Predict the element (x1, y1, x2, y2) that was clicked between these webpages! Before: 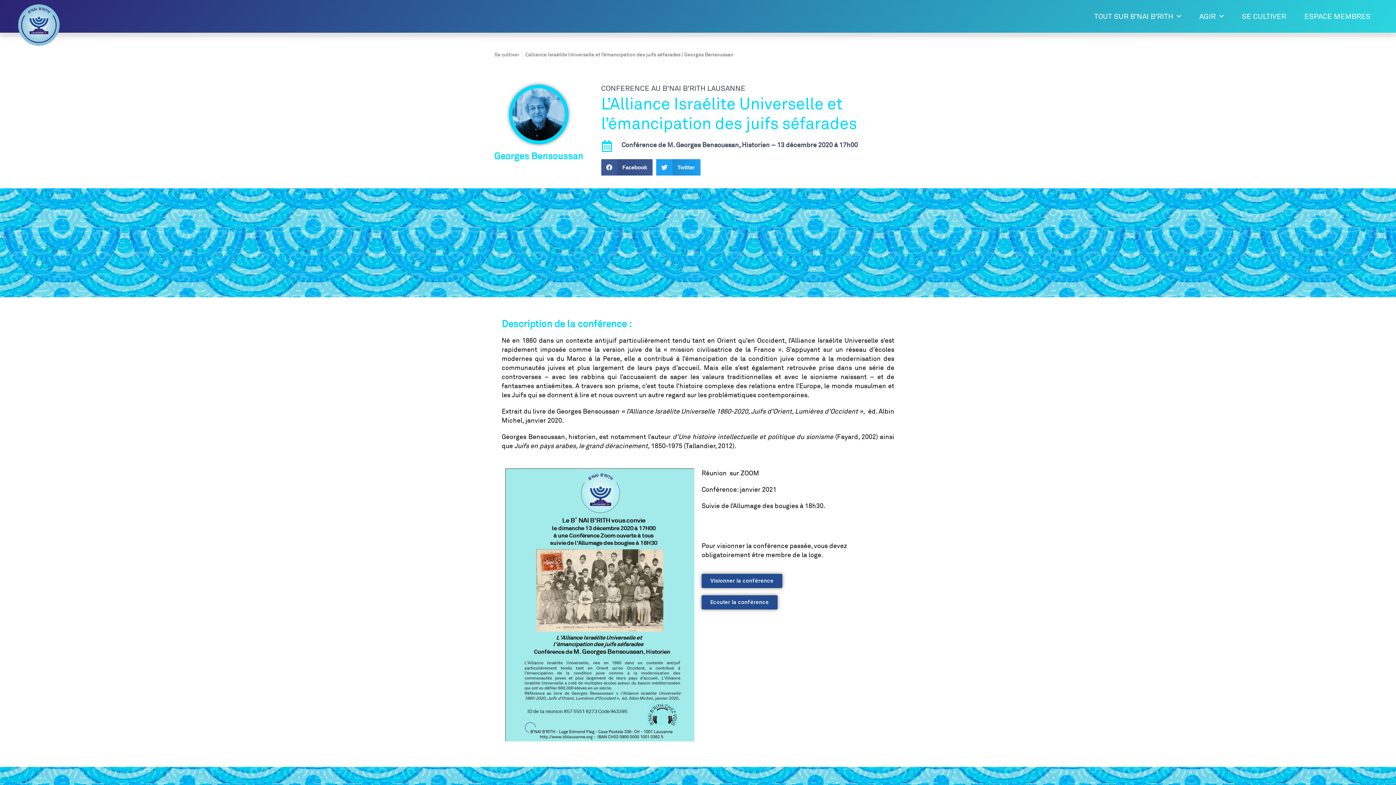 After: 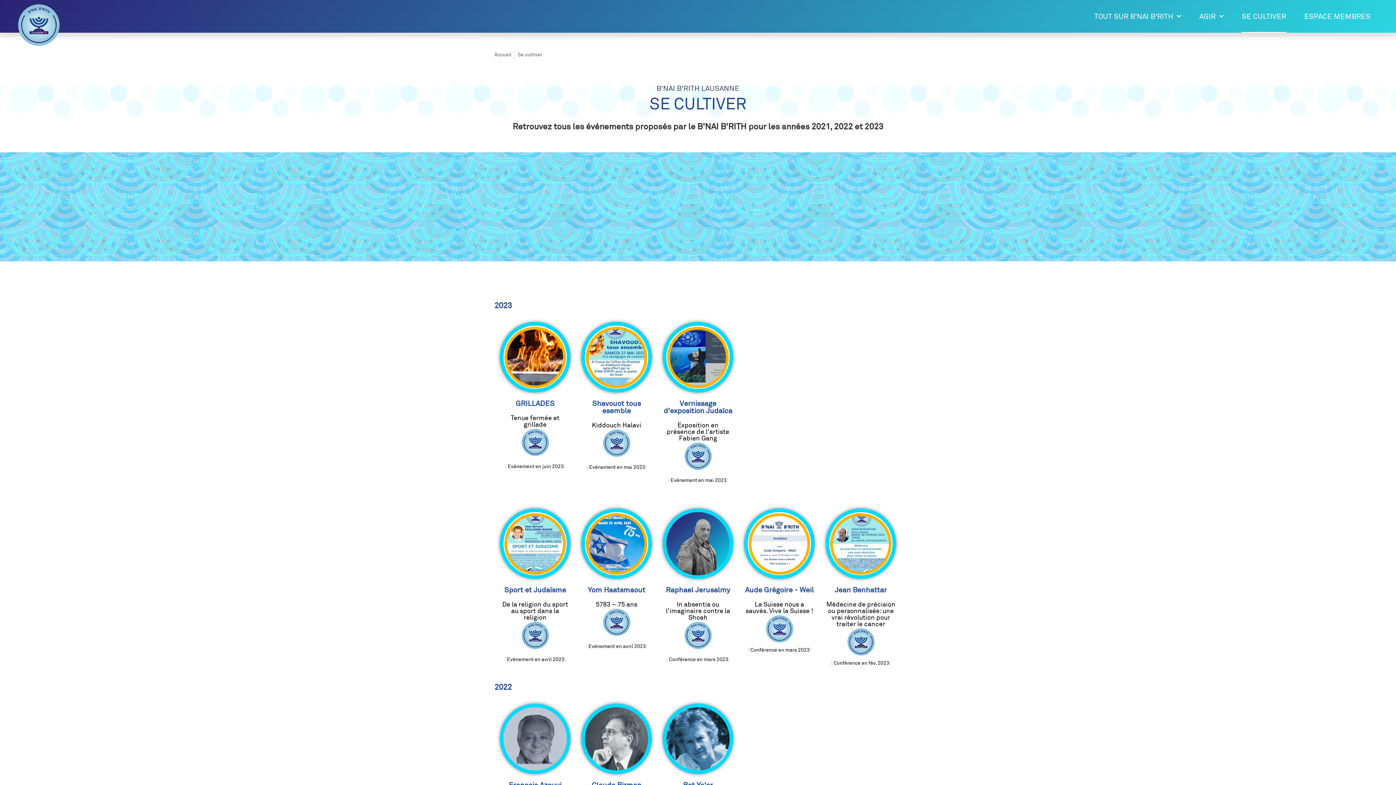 Action: label: SE CULTIVER bbox: (1242, 0, 1286, 32)